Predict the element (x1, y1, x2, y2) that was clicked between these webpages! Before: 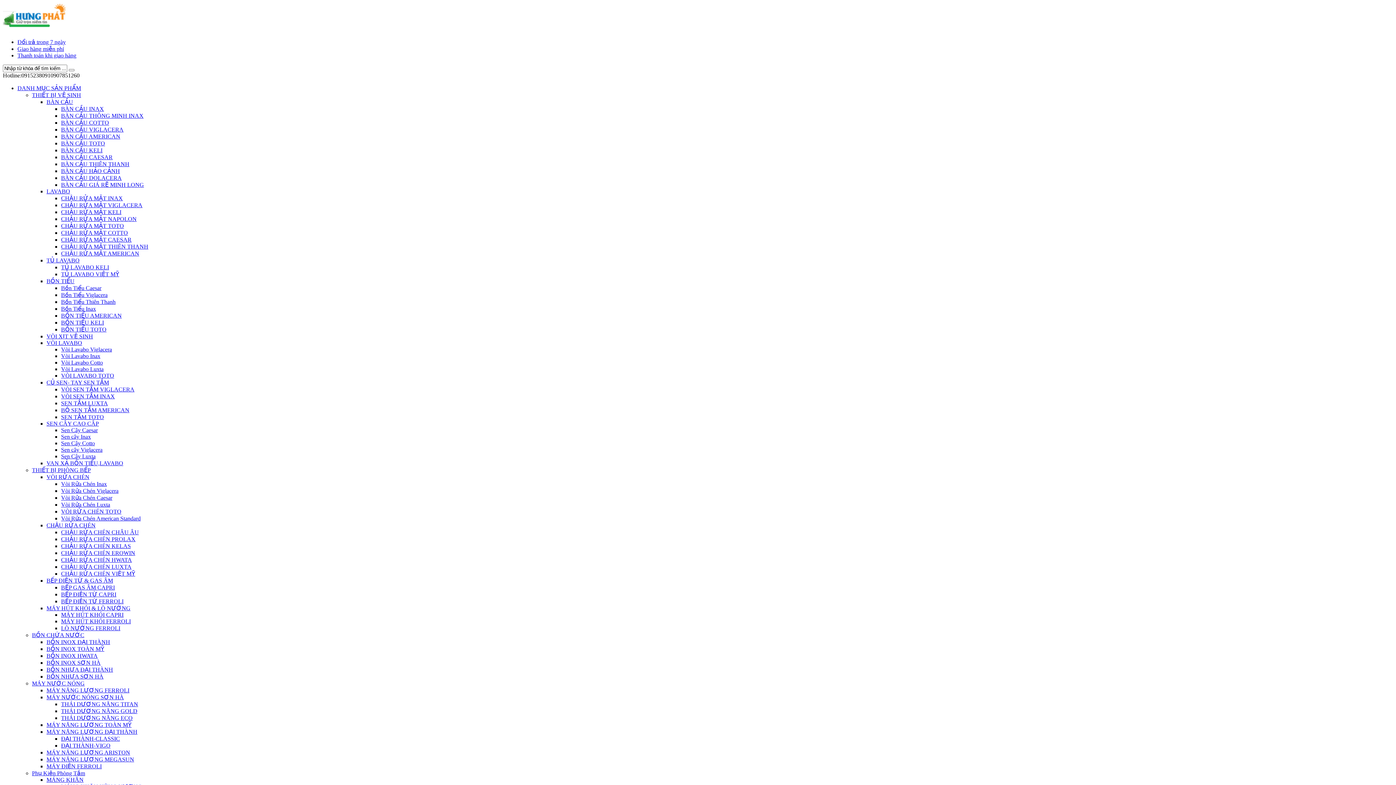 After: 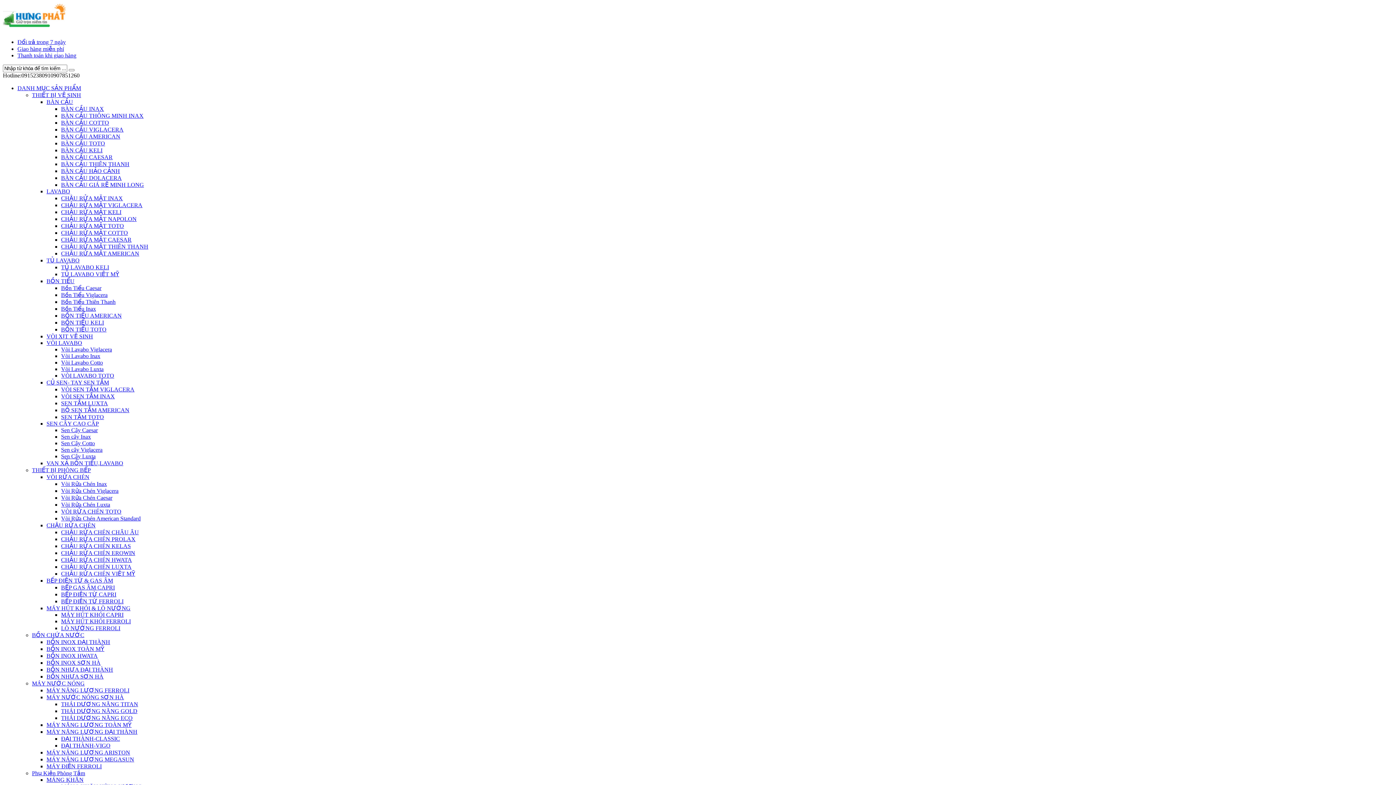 Action: bbox: (61, 736, 120, 742) label: ĐẠI THÀNH-CLASSIC